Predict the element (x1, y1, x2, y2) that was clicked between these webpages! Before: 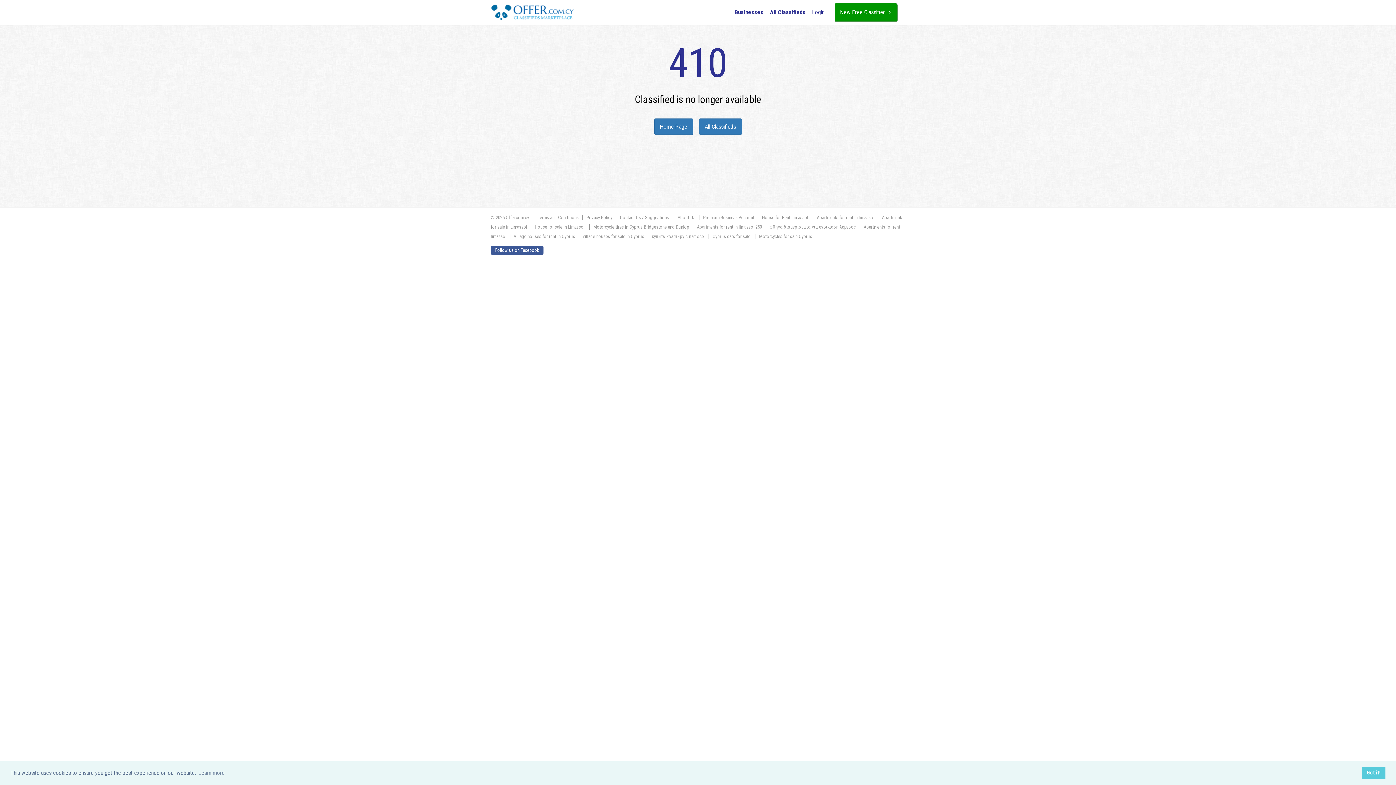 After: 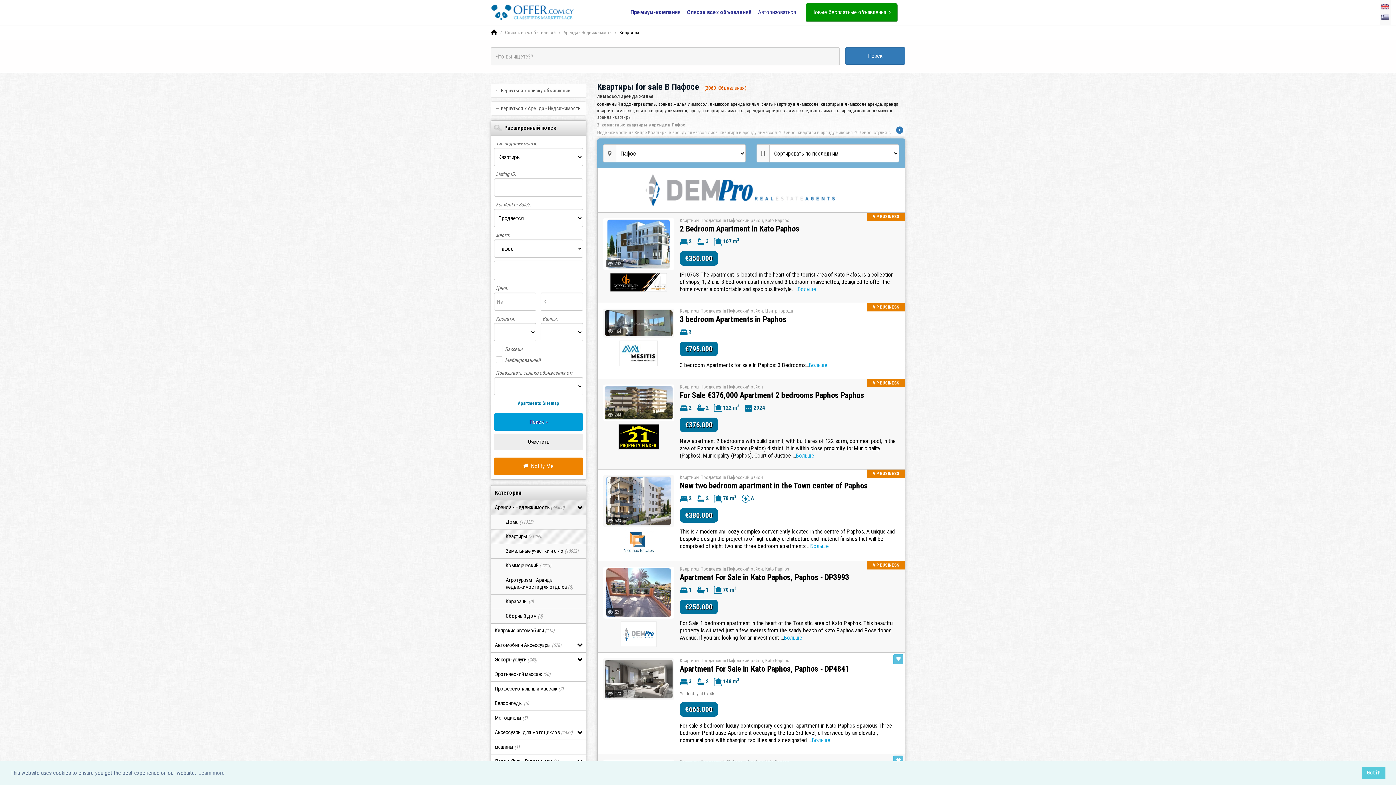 Action: bbox: (648, 233, 704, 239) label: купить квартиру в пафосе